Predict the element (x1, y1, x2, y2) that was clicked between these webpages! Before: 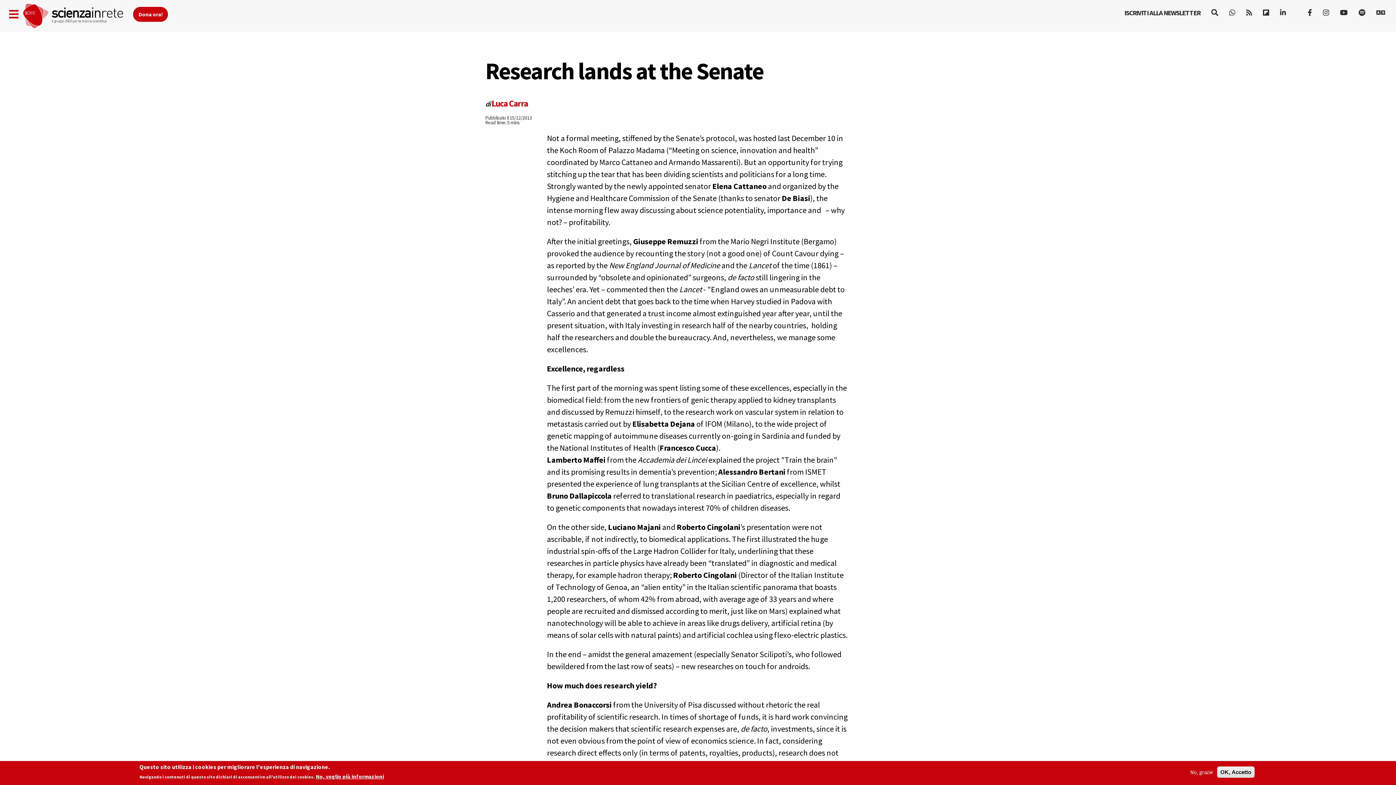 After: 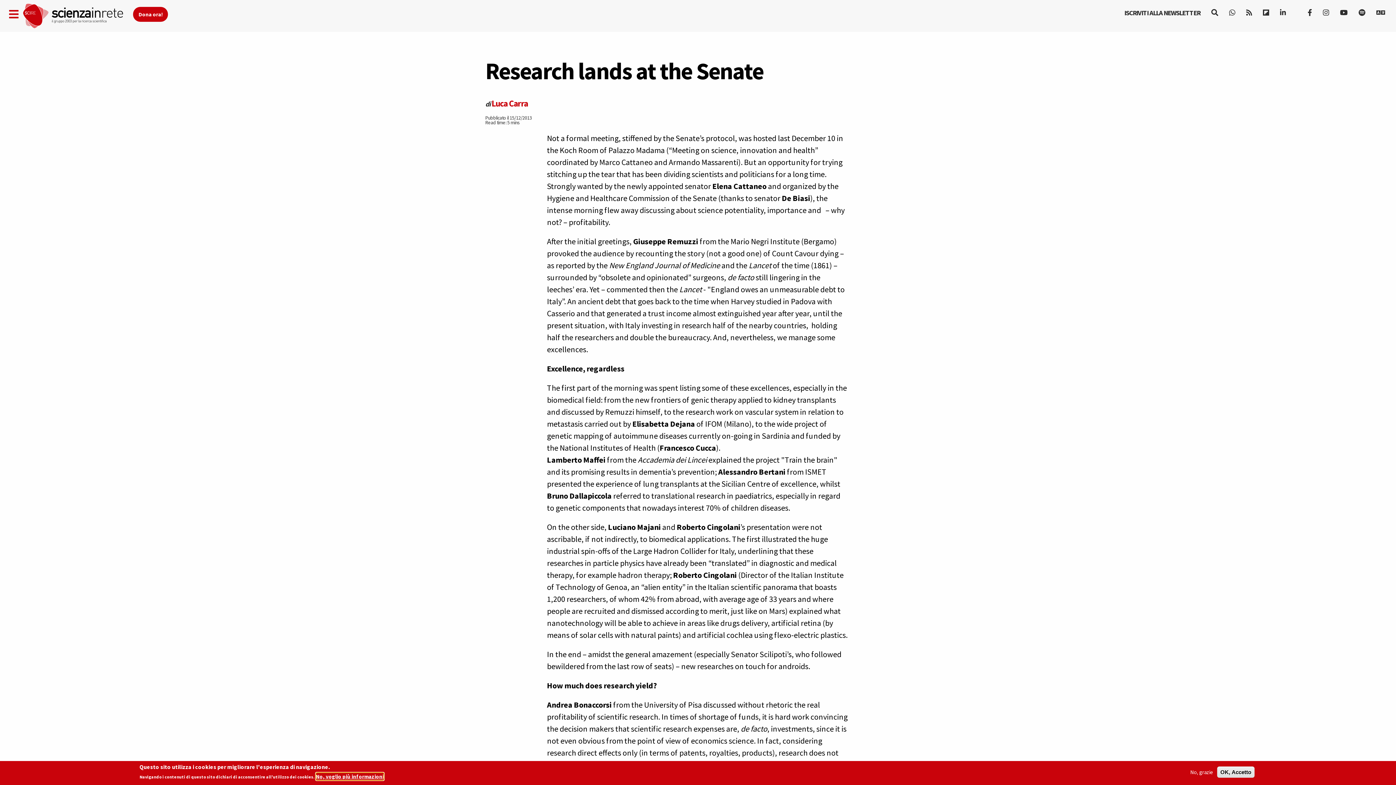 Action: label: No, voglio più informazioni bbox: (316, 773, 384, 780)